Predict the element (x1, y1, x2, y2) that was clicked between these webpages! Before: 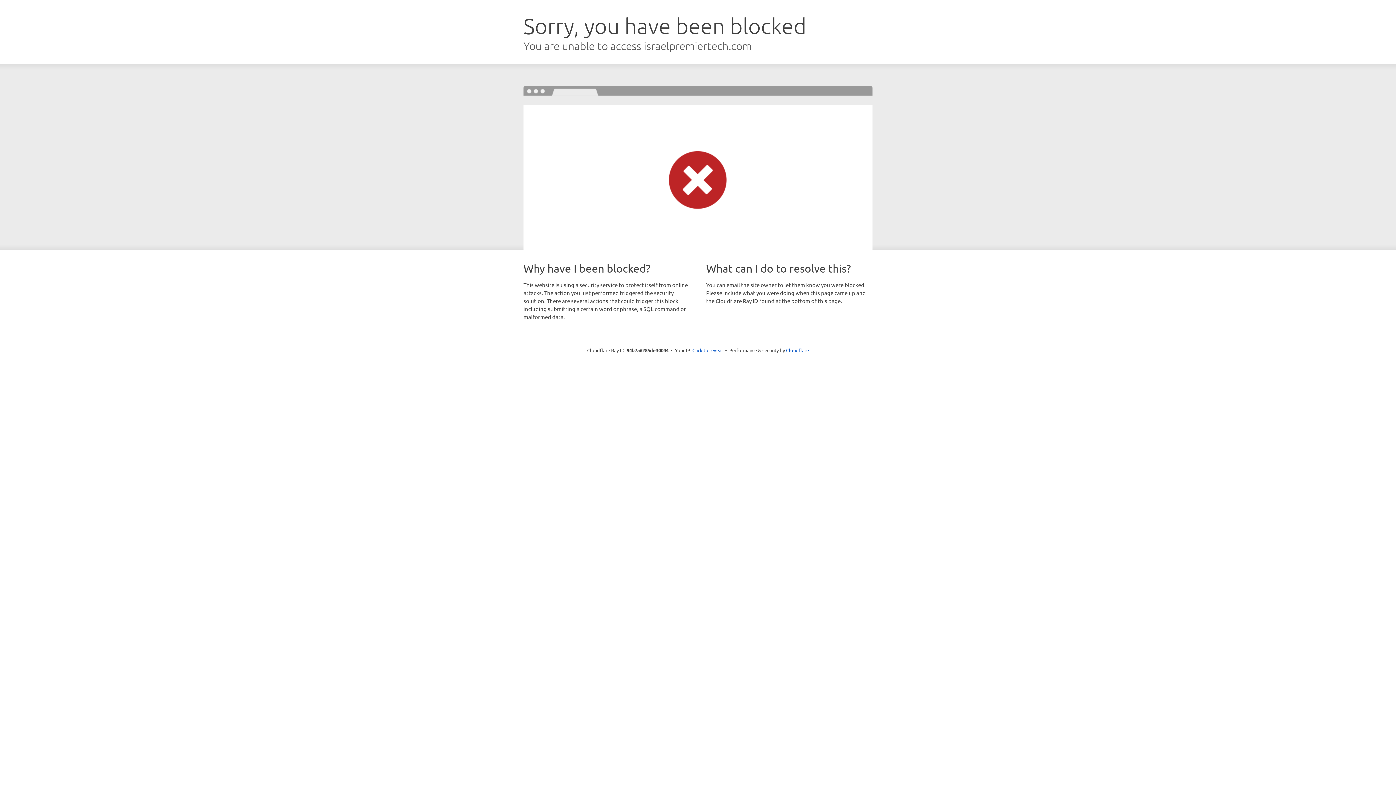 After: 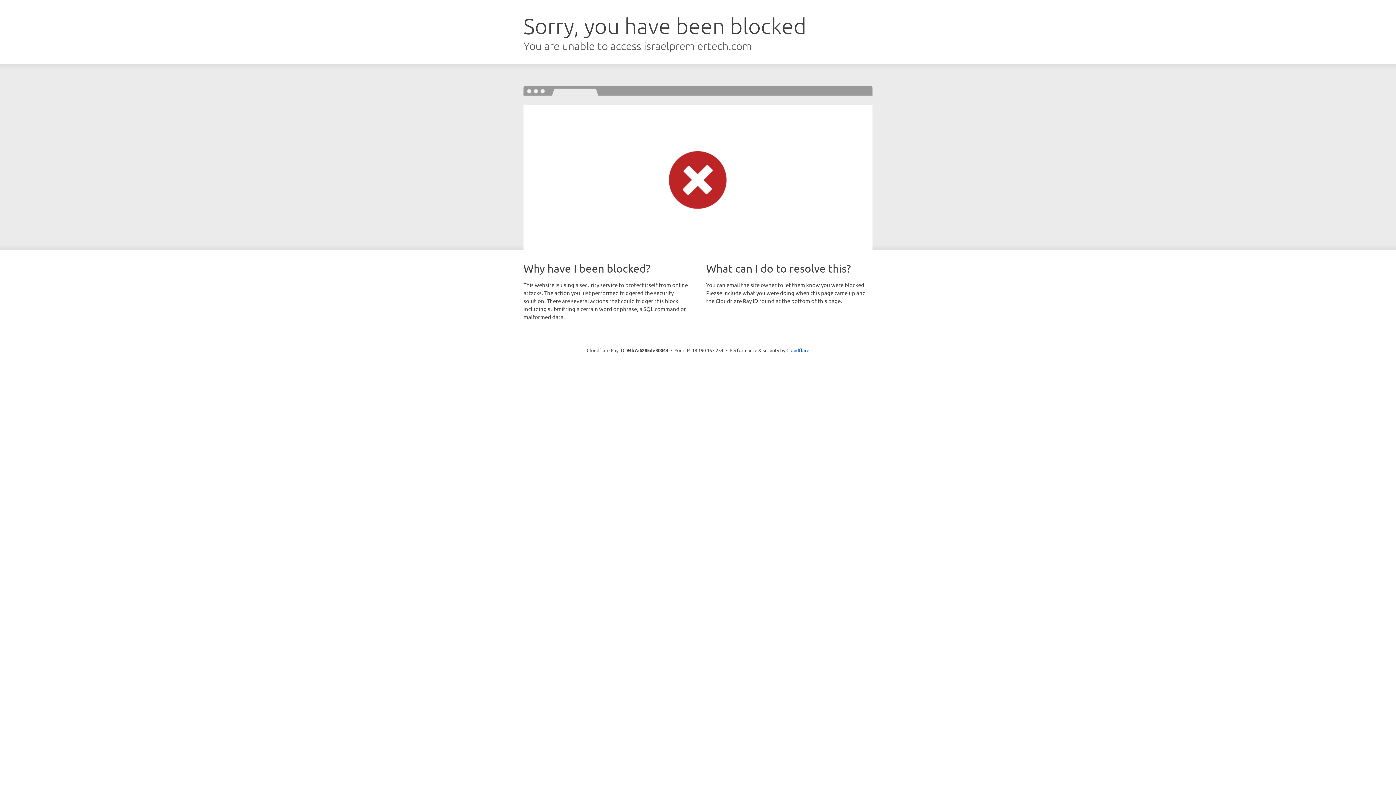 Action: bbox: (692, 346, 723, 353) label: Click to reveal